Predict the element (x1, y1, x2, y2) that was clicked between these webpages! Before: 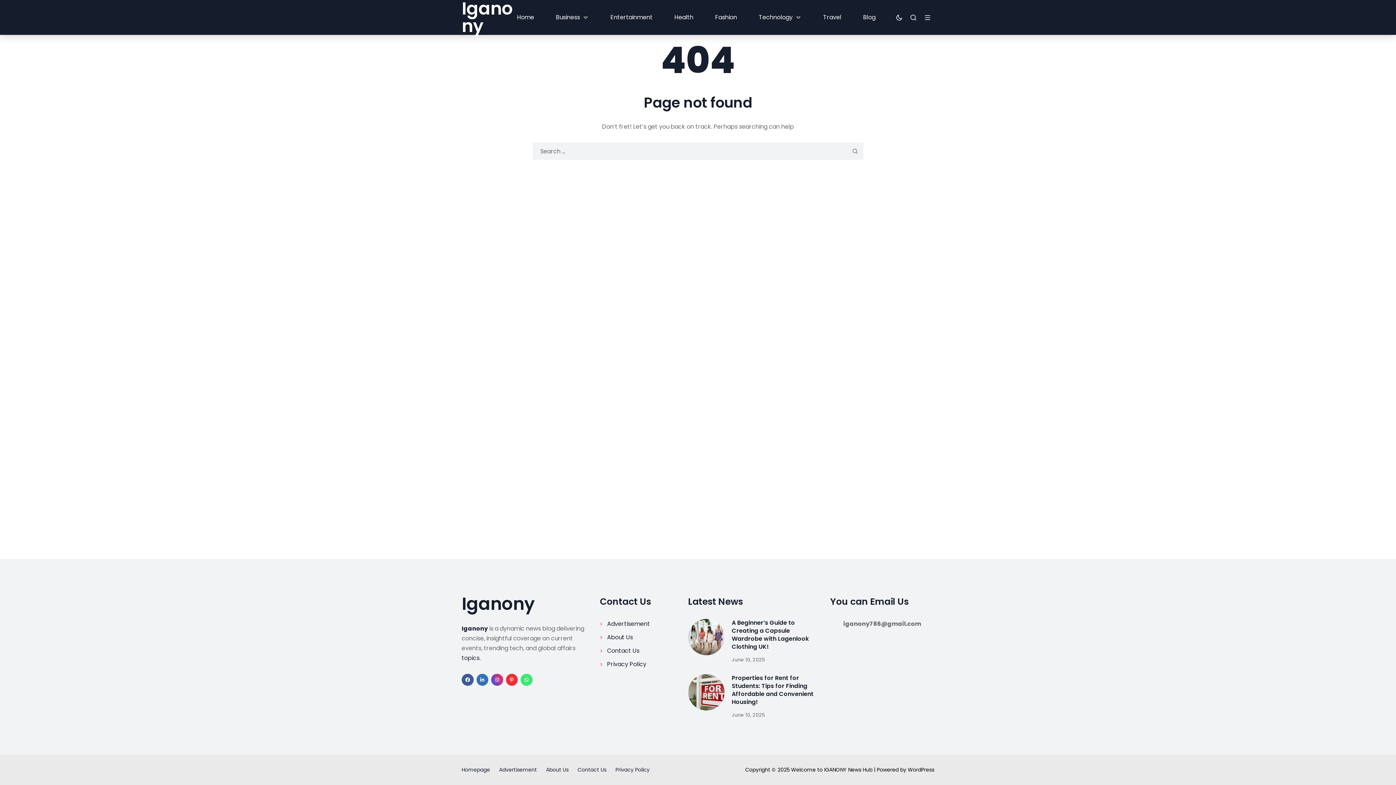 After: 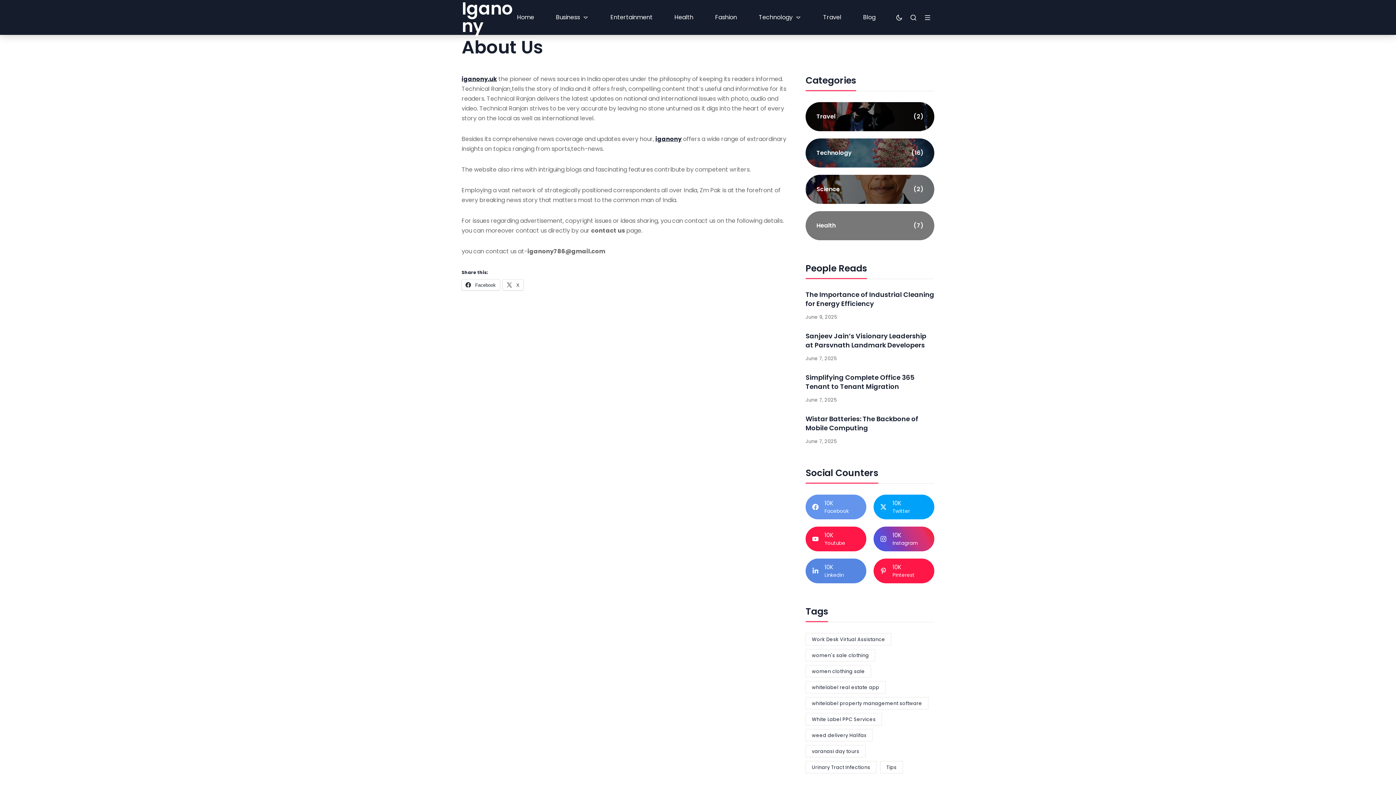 Action: label: About Us bbox: (607, 632, 633, 642)